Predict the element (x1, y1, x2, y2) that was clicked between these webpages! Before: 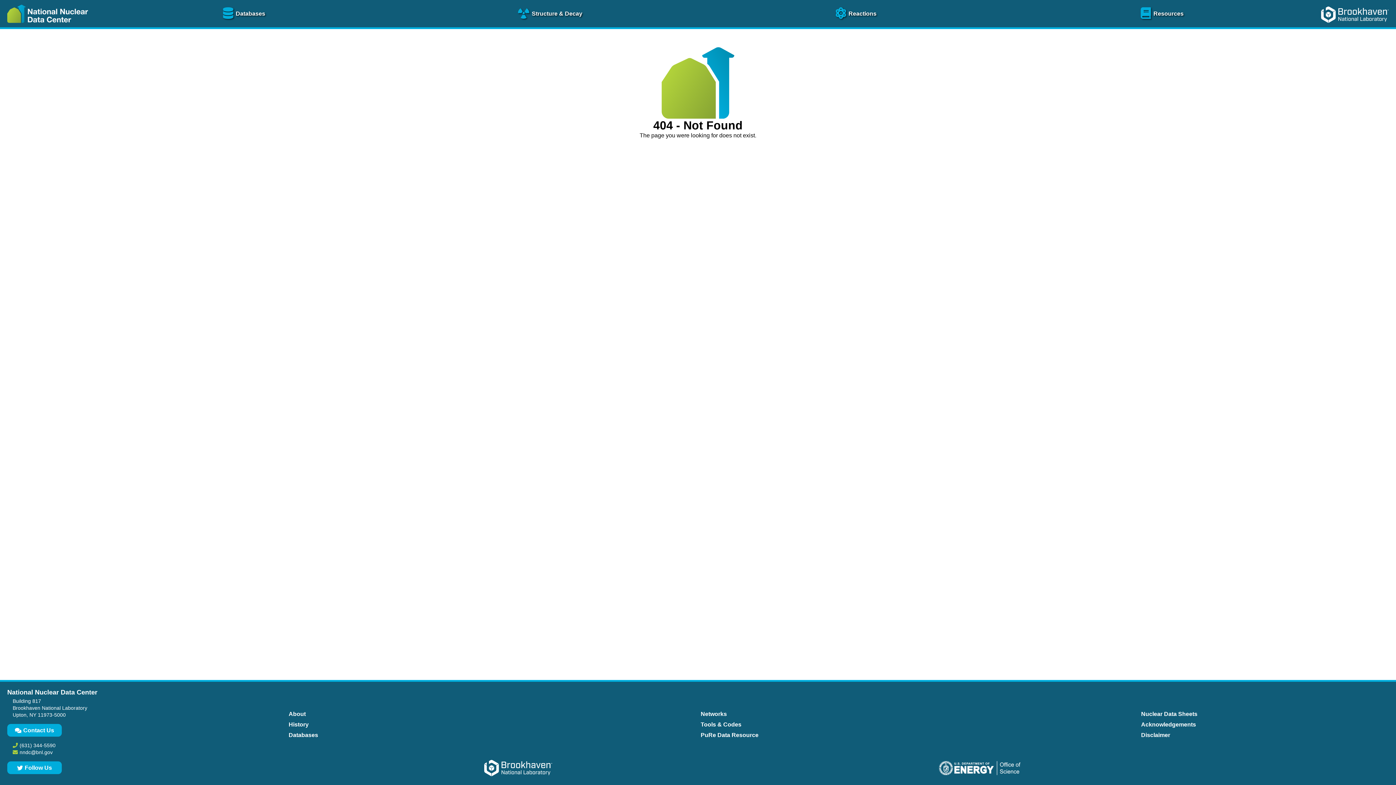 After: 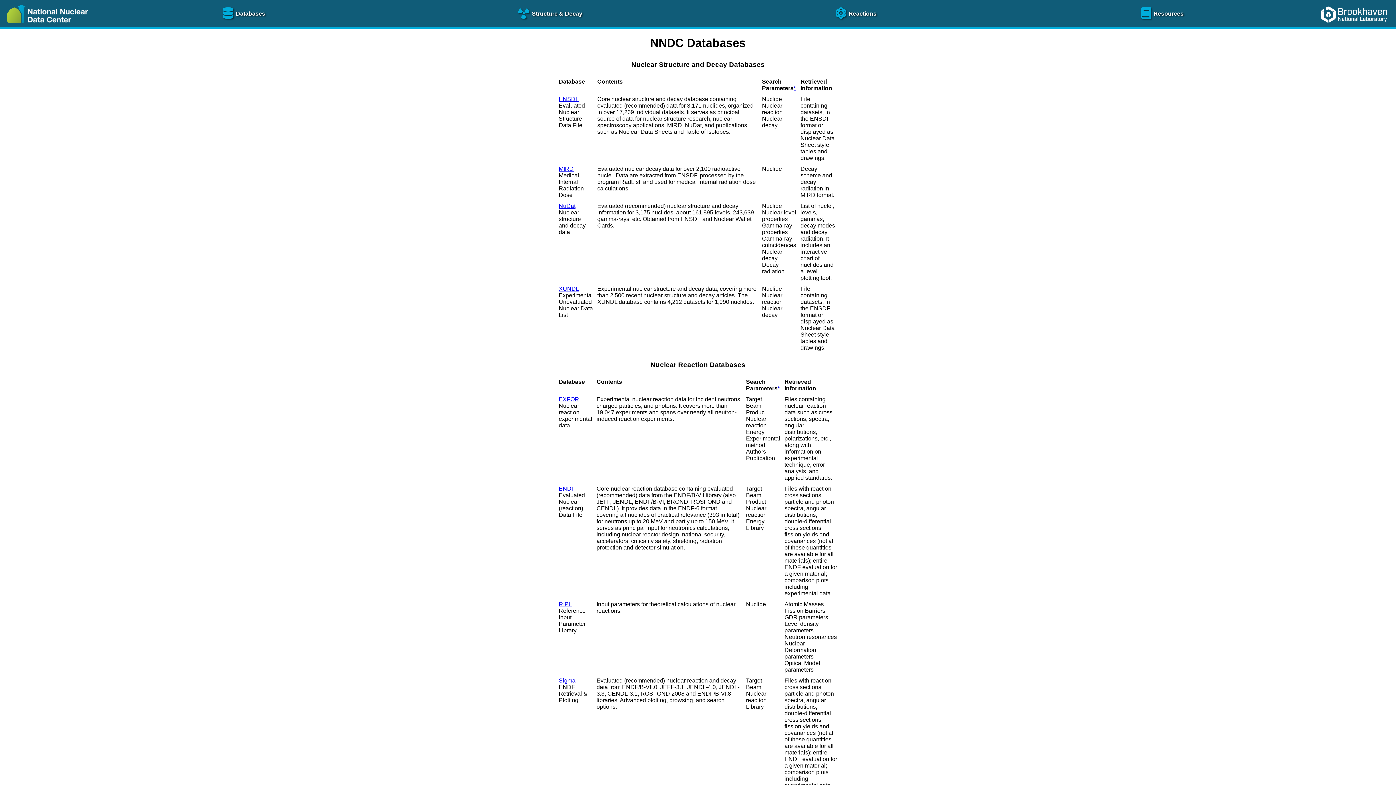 Action: bbox: (286, 730, 320, 740) label: Databases